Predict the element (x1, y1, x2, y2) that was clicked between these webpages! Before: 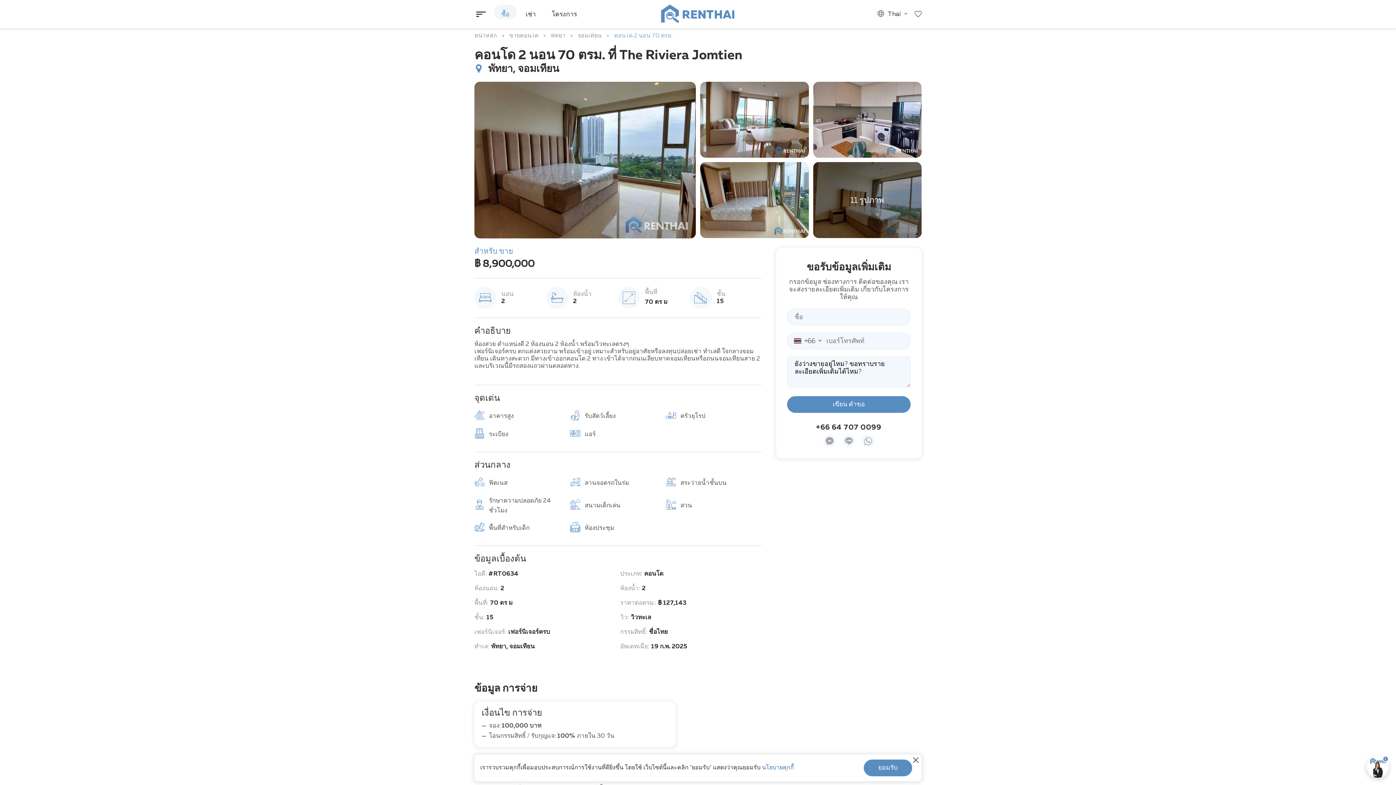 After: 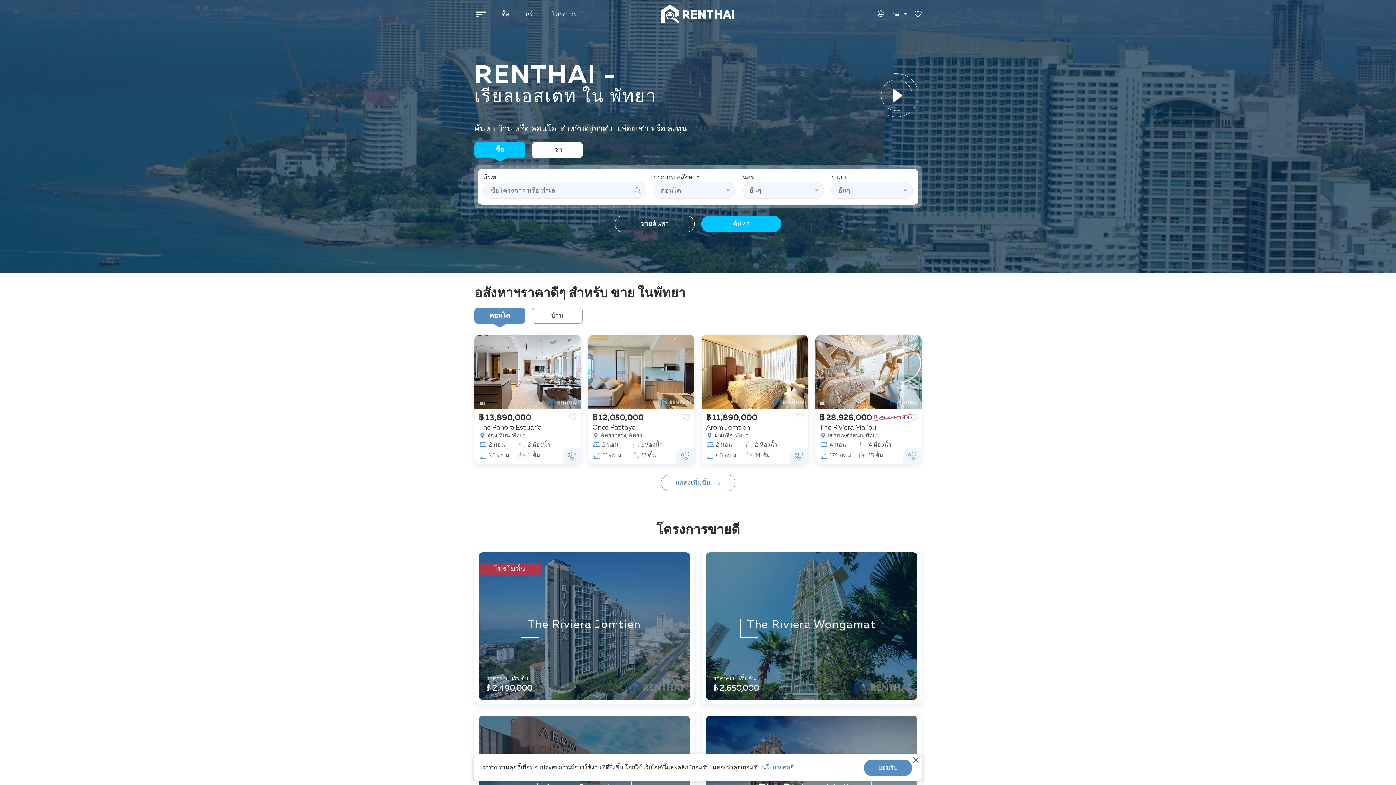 Action: label: RENTHAI bbox: (661, 4, 735, 24)